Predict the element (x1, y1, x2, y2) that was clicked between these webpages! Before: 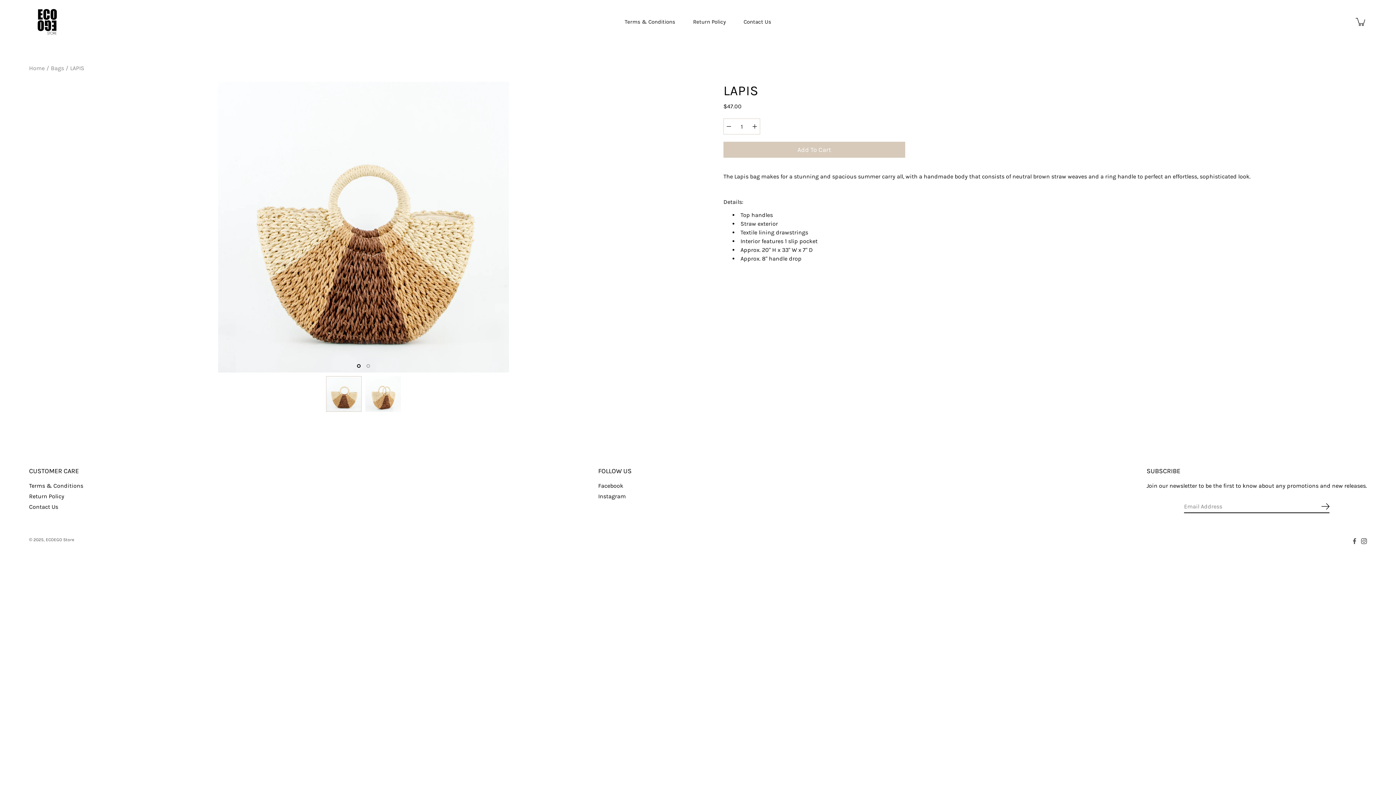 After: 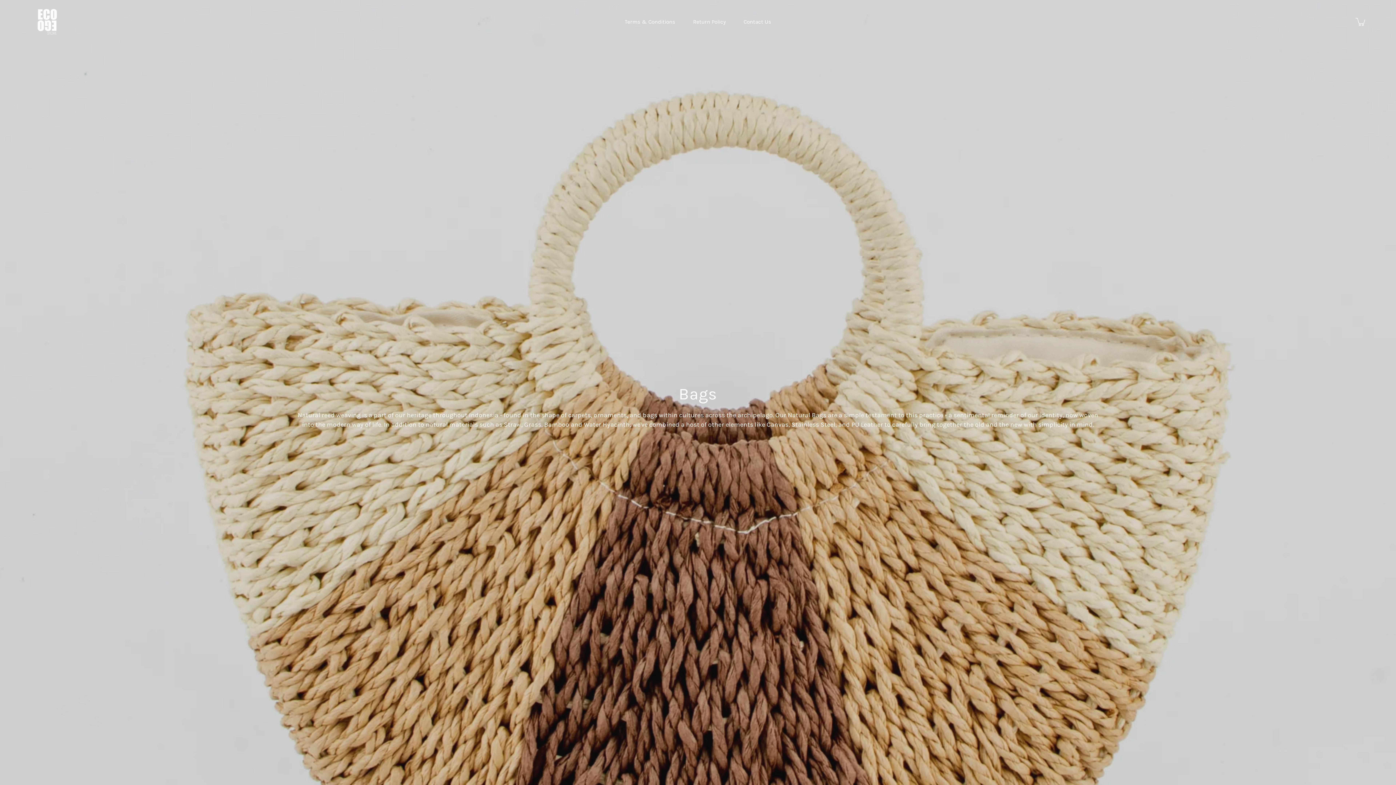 Action: bbox: (50, 64, 64, 71) label: Bags